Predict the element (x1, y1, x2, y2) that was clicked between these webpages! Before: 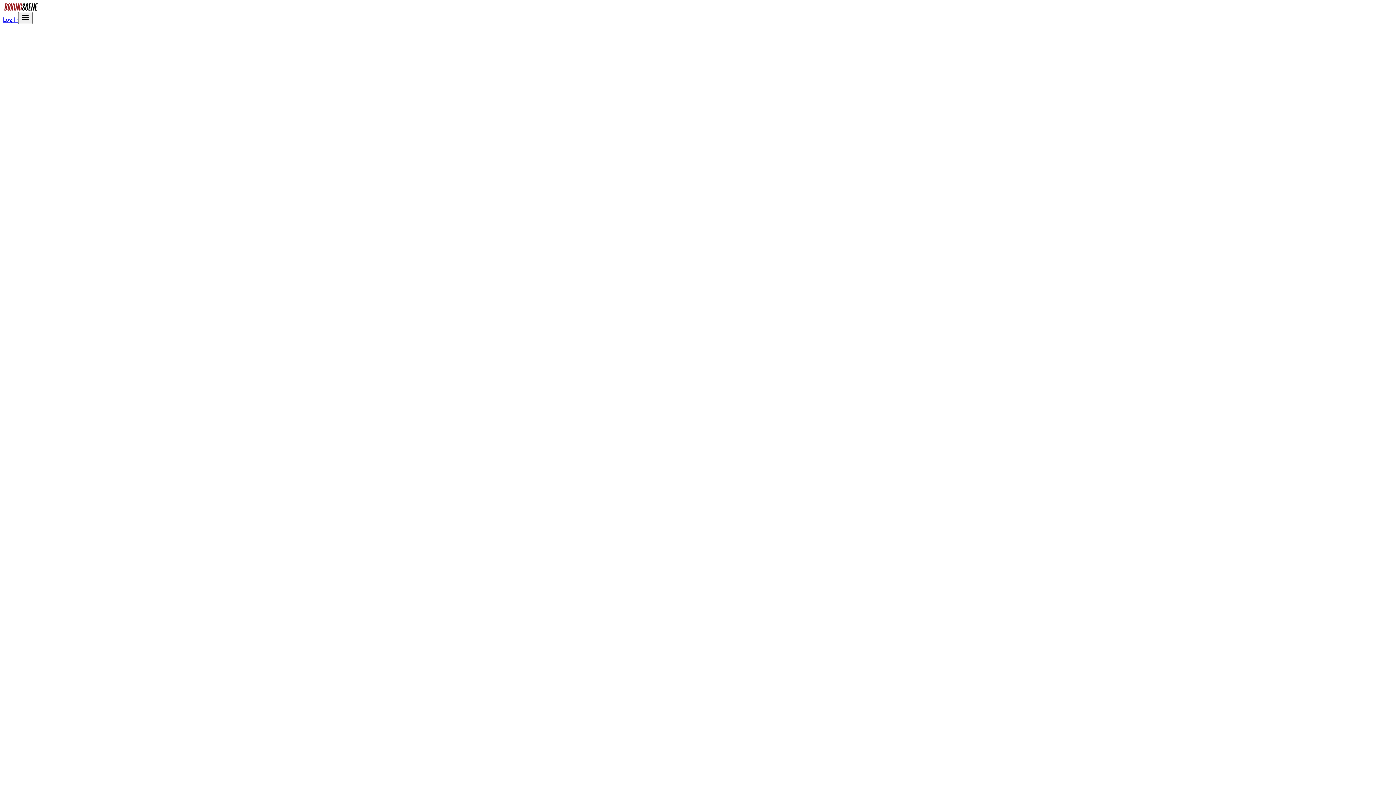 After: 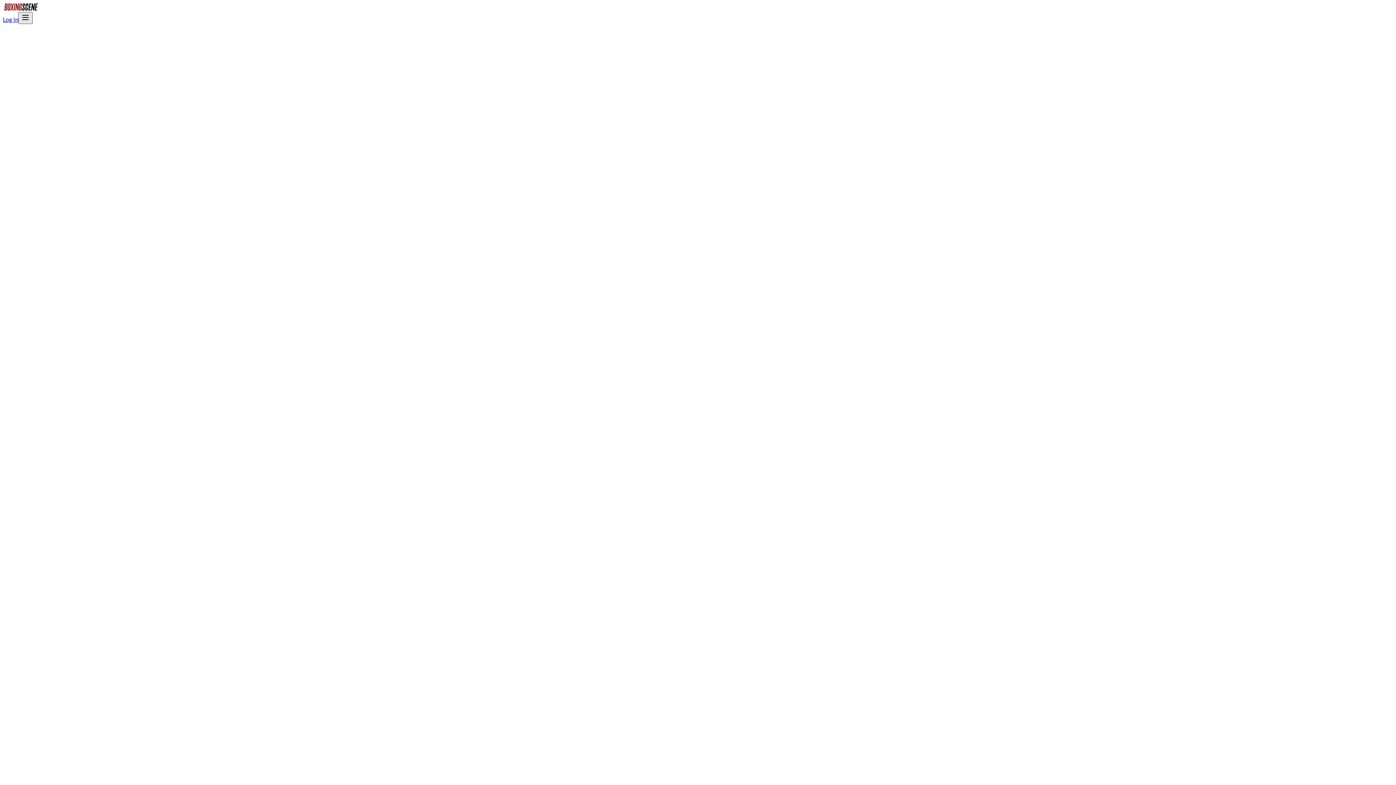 Action: bbox: (18, 12, 32, 24) label: Open menu